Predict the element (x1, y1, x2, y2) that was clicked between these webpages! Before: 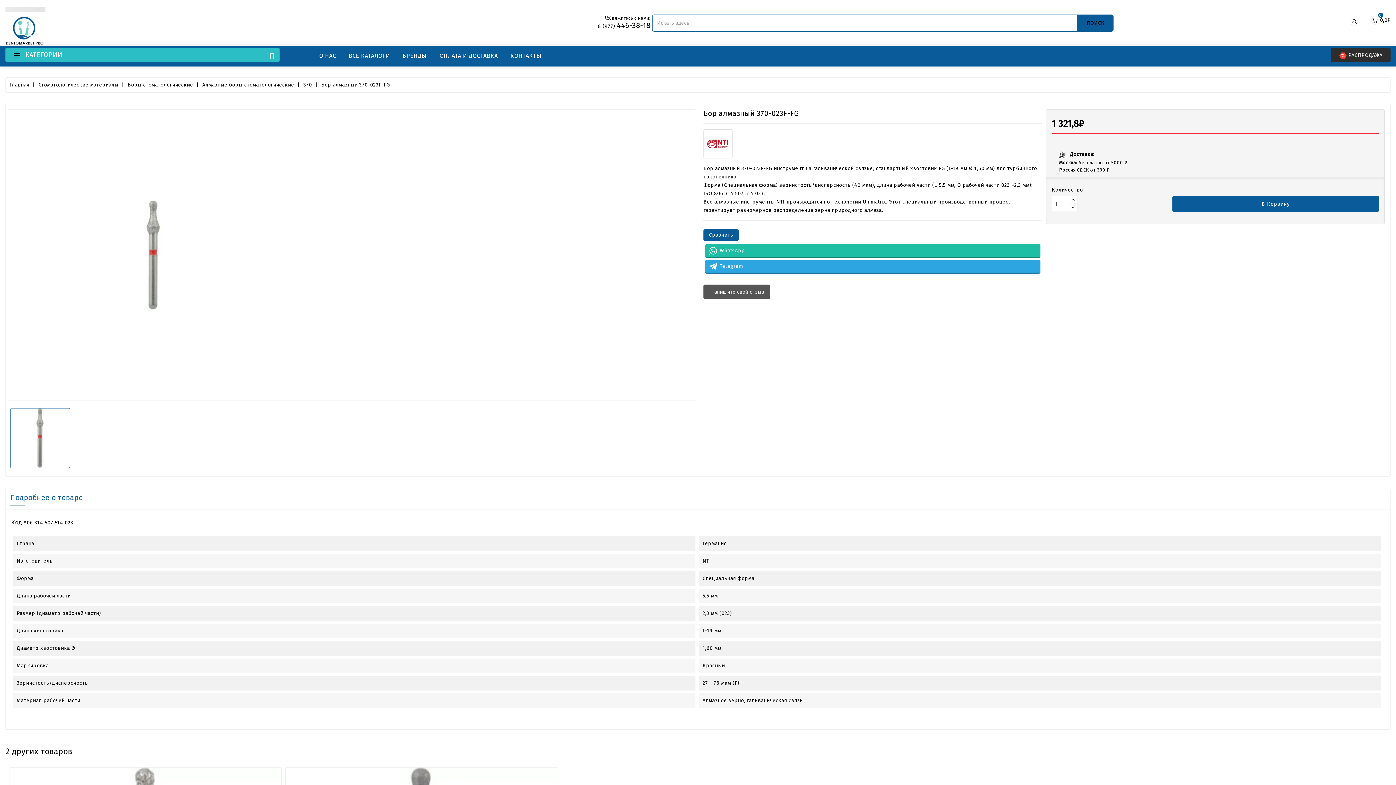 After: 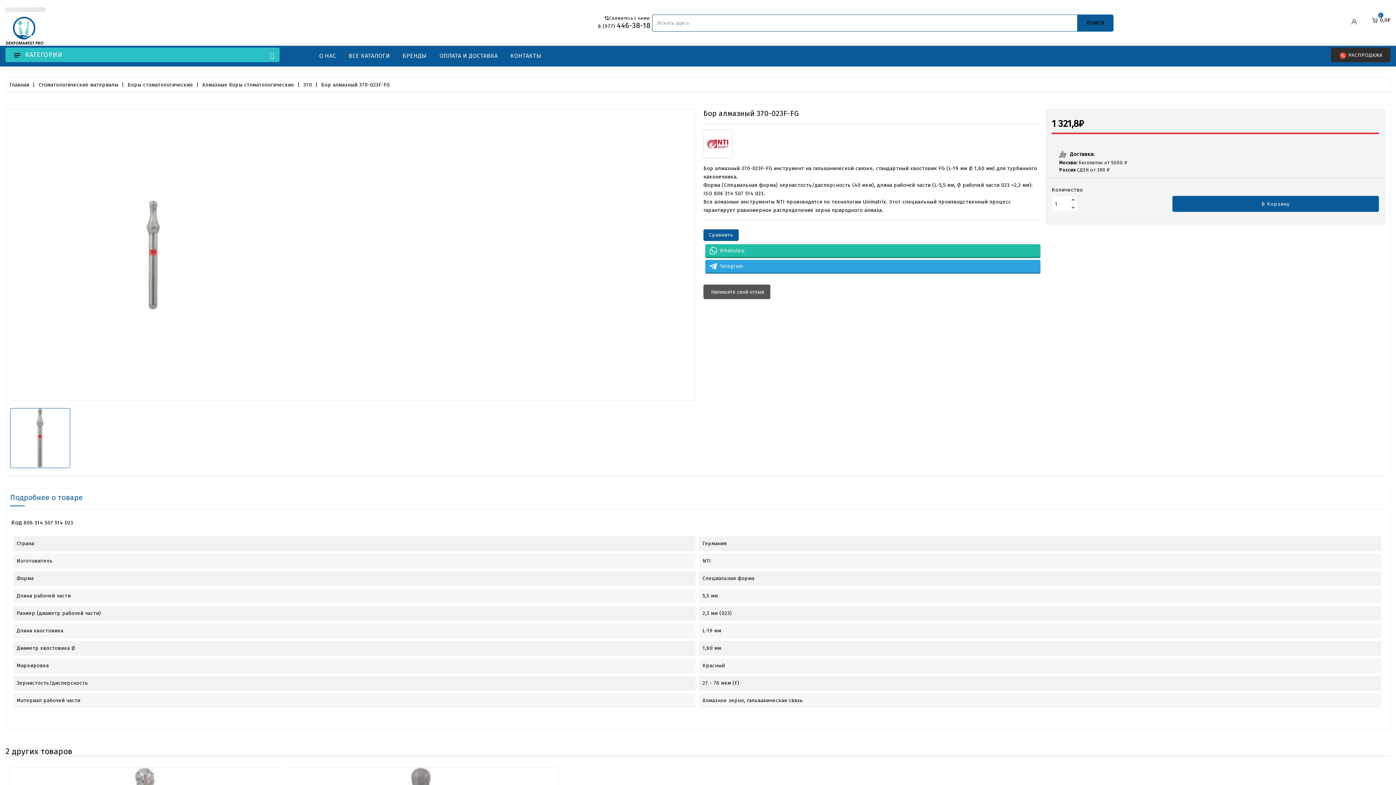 Action: bbox: (5, 488, 87, 507) label: Подробнее о товаре